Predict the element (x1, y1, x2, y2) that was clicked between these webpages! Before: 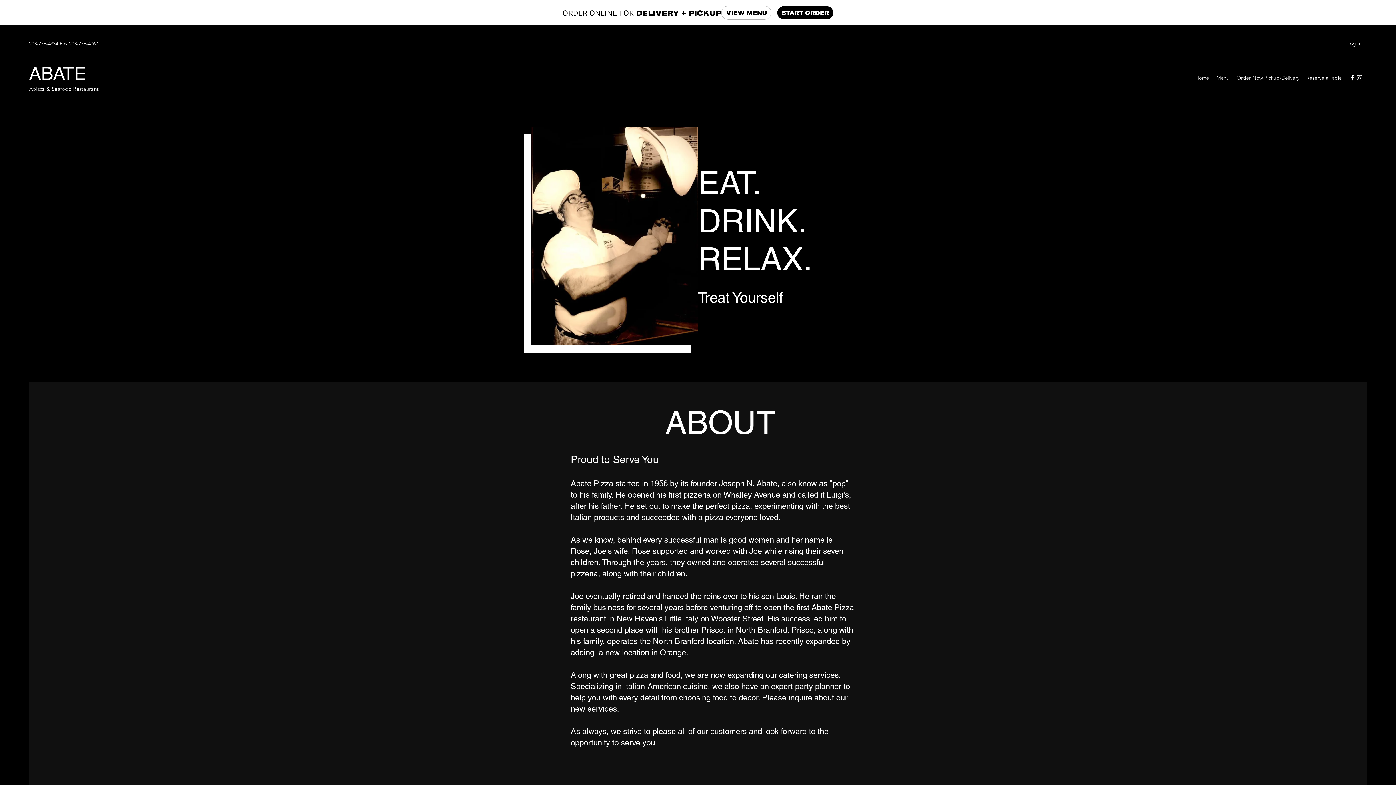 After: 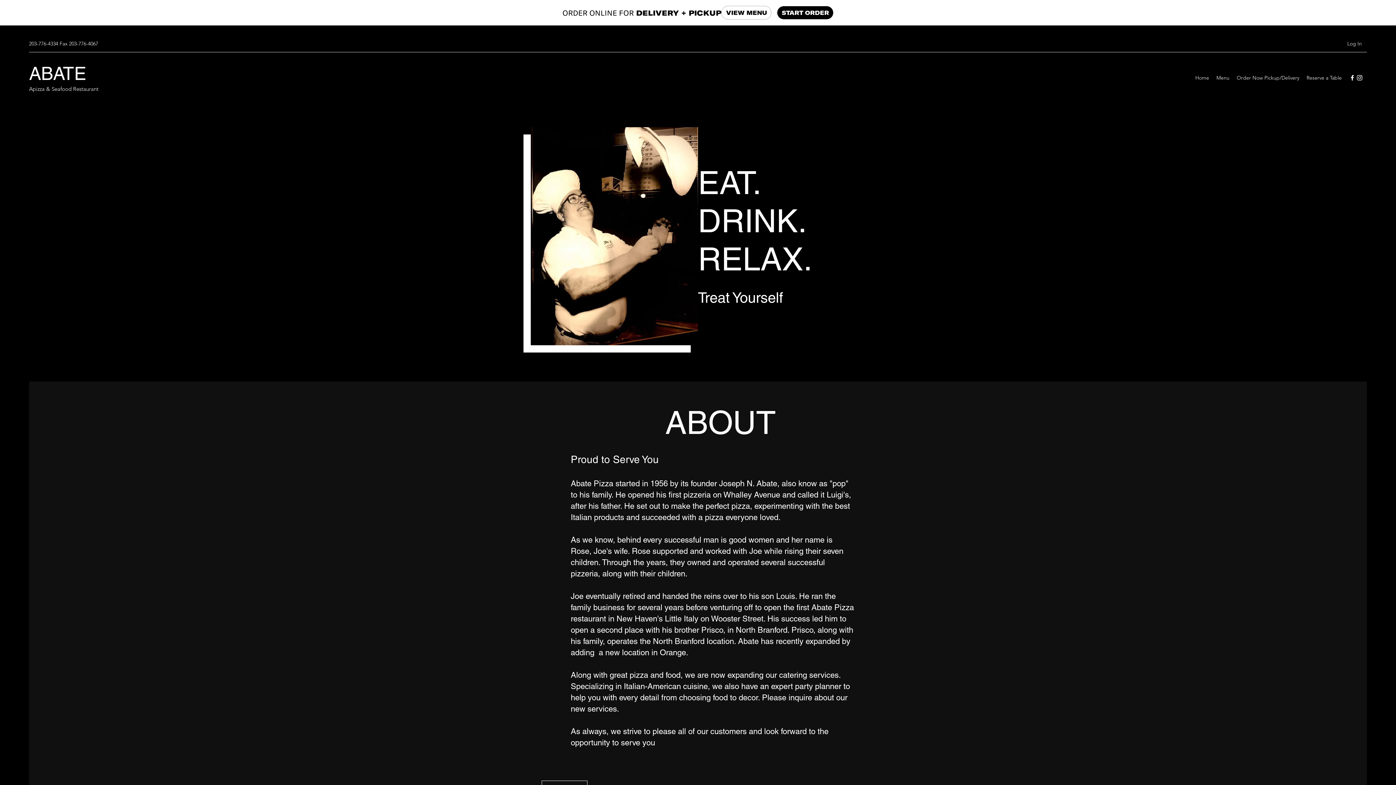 Action: bbox: (29, 62, 86, 84) label: ABATE